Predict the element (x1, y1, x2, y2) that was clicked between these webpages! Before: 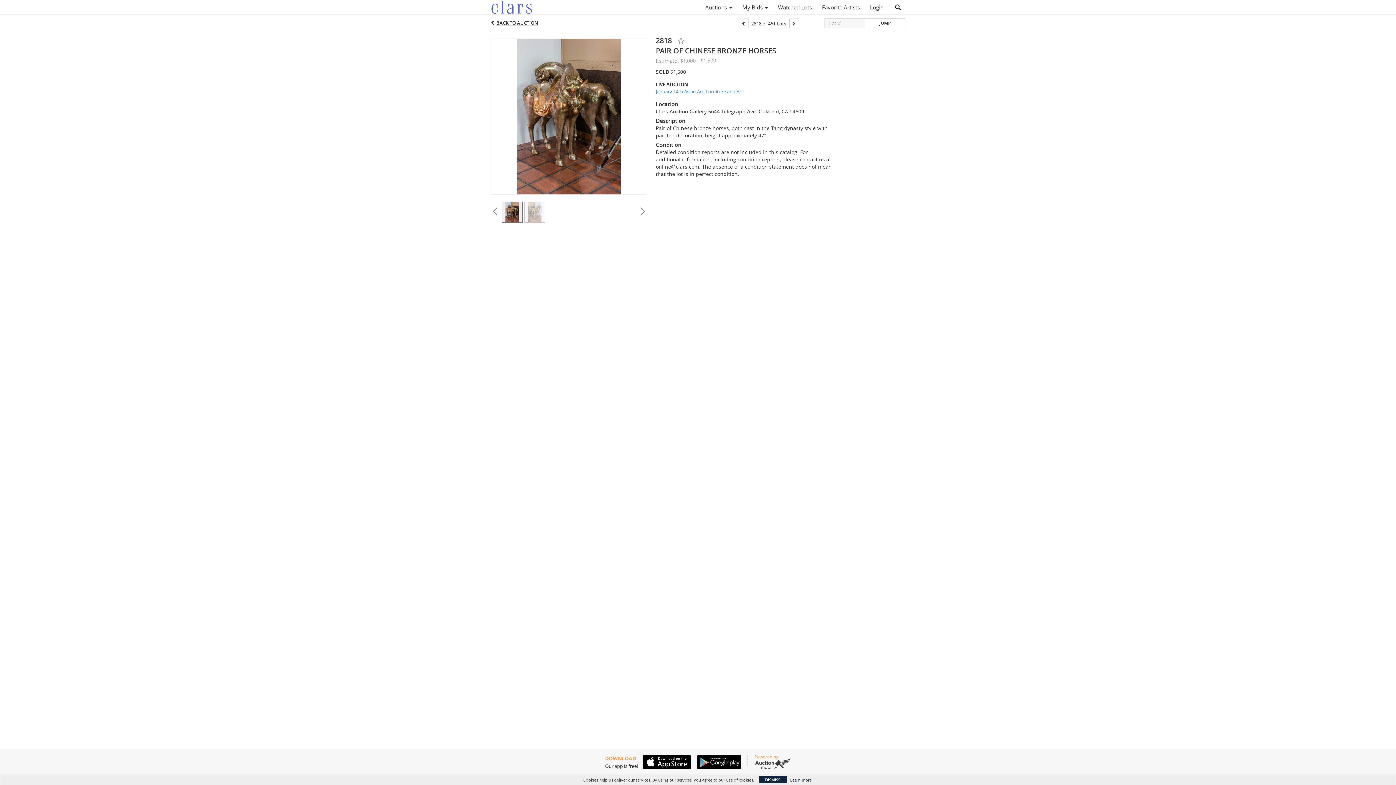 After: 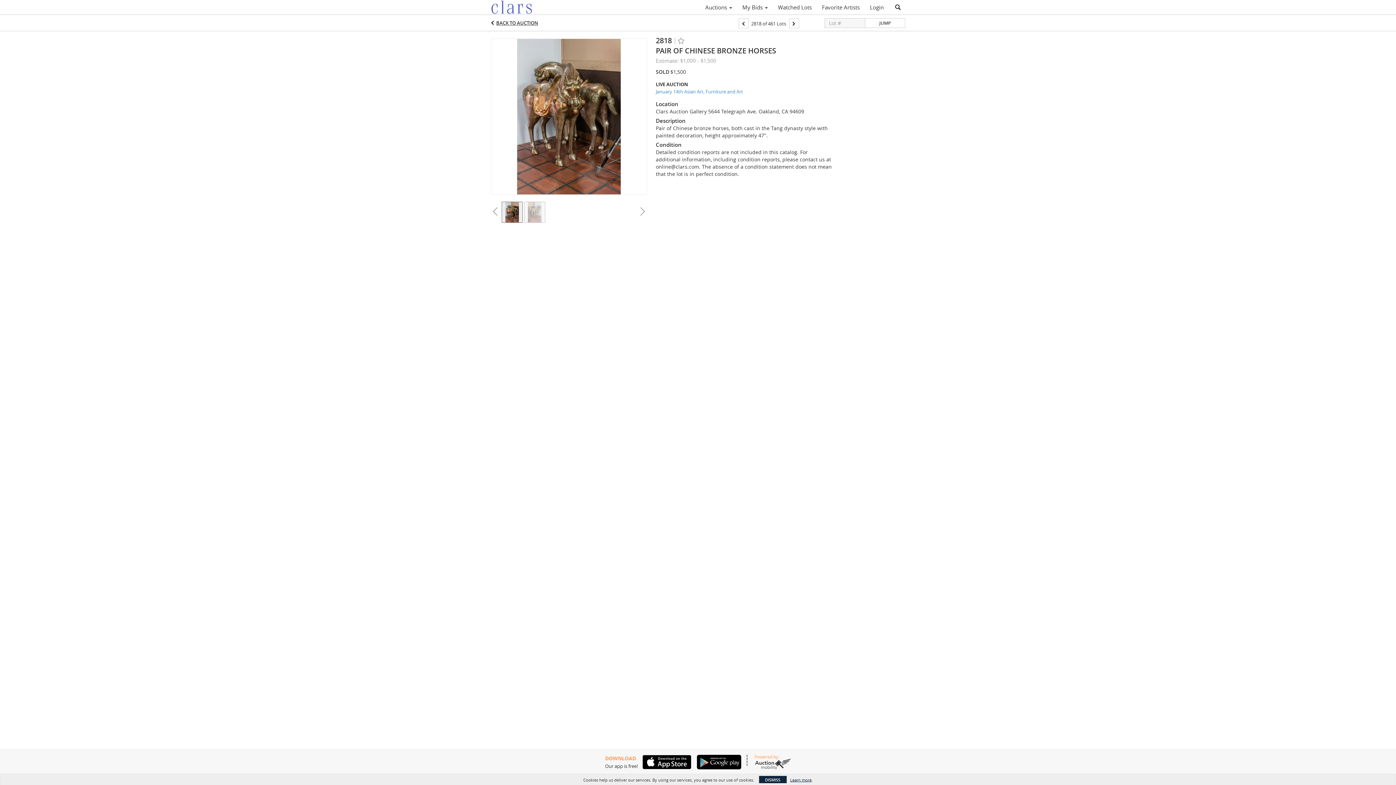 Action: bbox: (638, 755, 691, 769)